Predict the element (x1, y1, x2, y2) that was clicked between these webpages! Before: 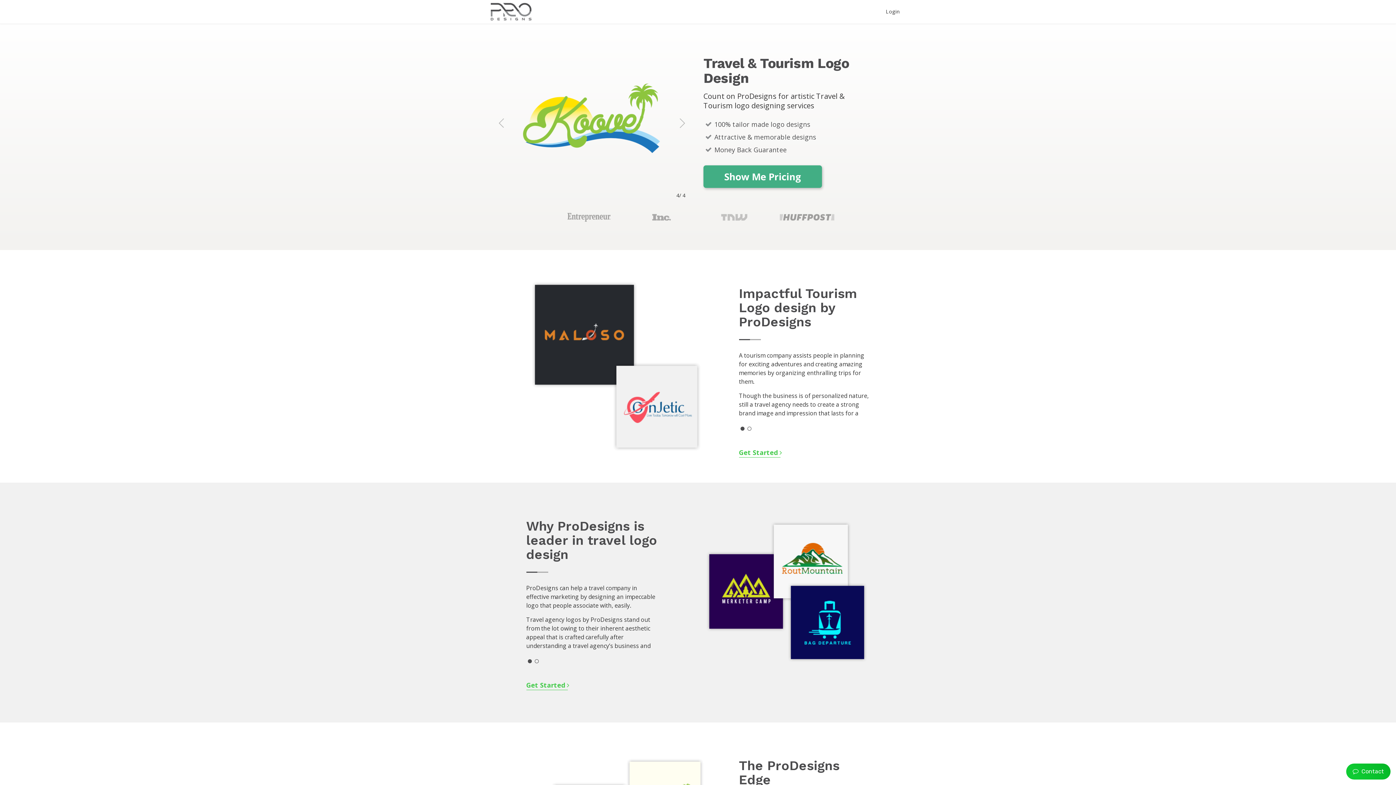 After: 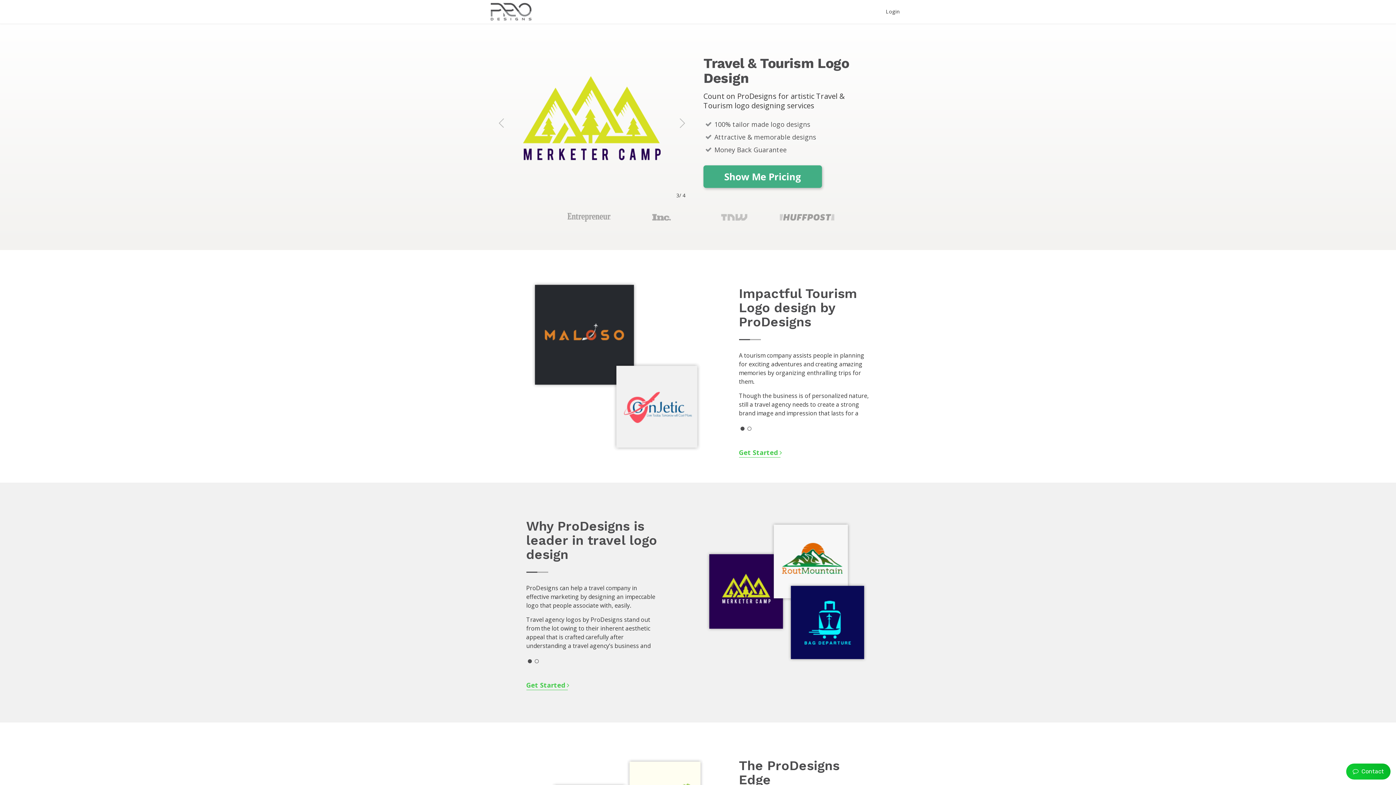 Action: bbox: (561, 212, 616, 221)